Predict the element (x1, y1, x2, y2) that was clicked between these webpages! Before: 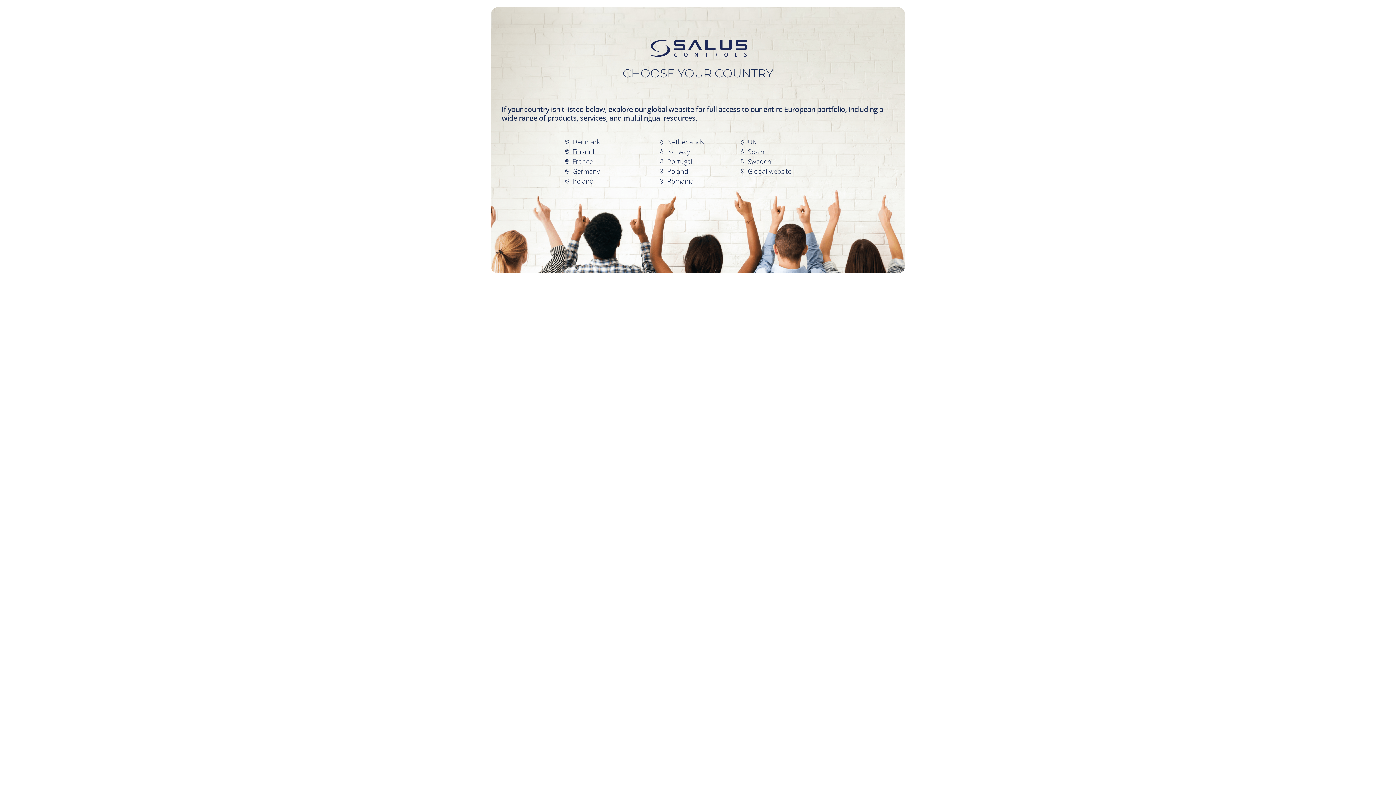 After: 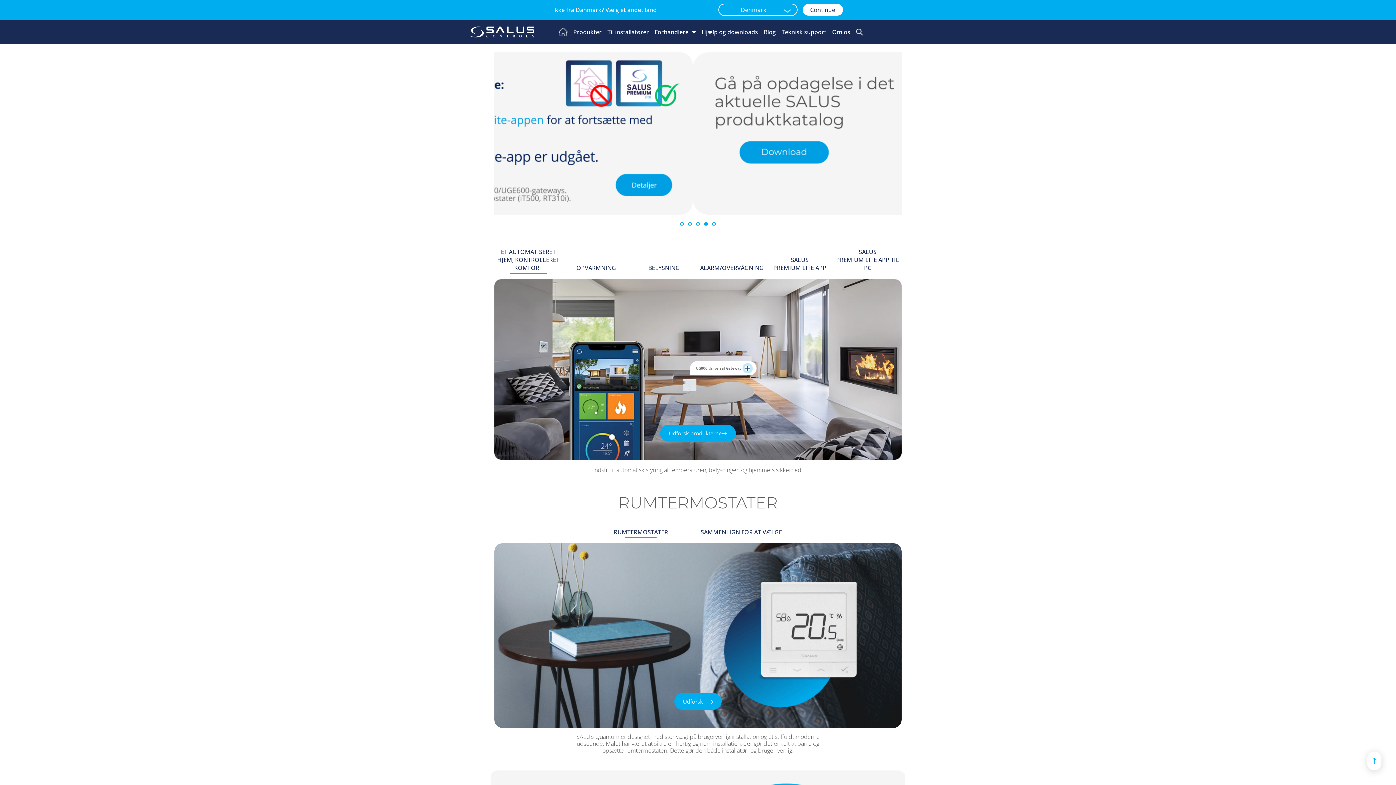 Action: label: Denmark bbox: (564, 137, 651, 146)